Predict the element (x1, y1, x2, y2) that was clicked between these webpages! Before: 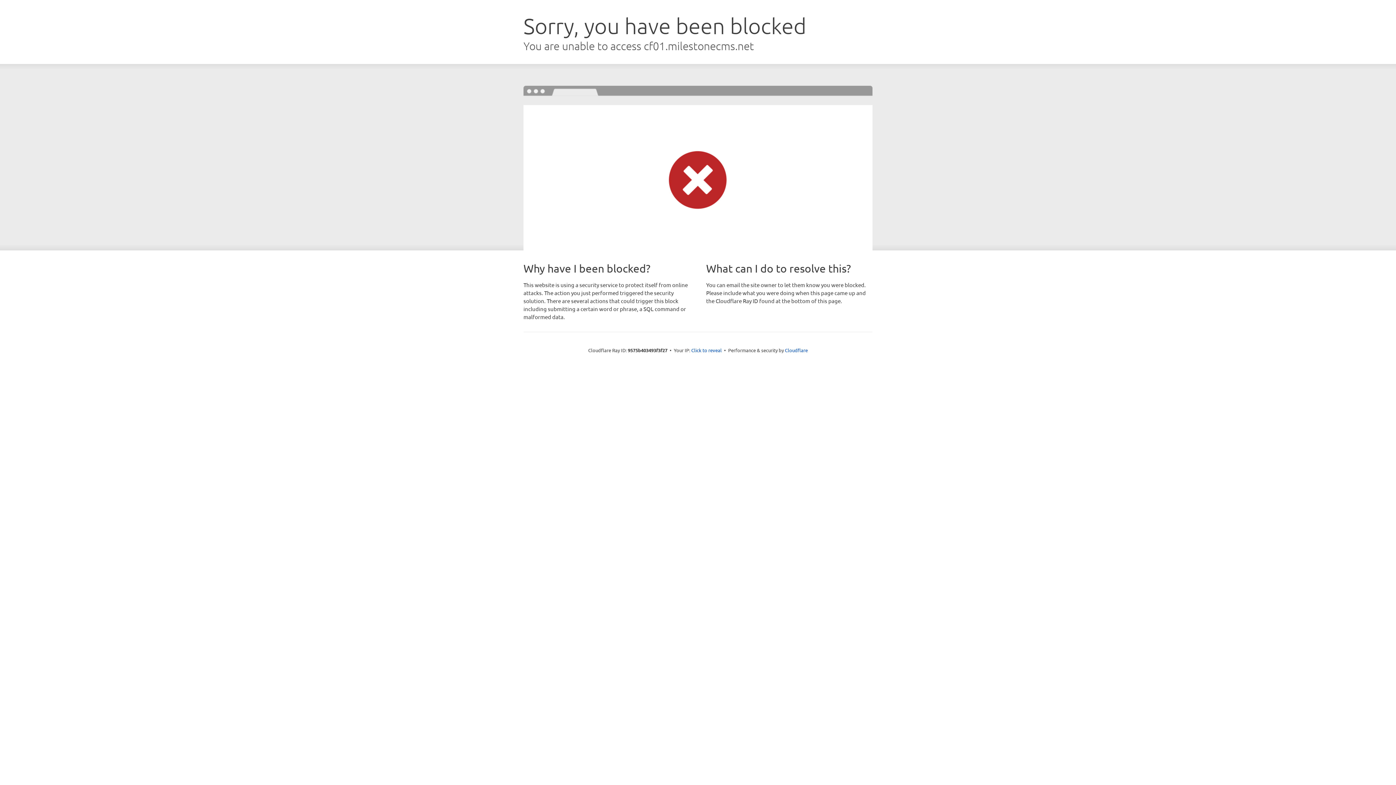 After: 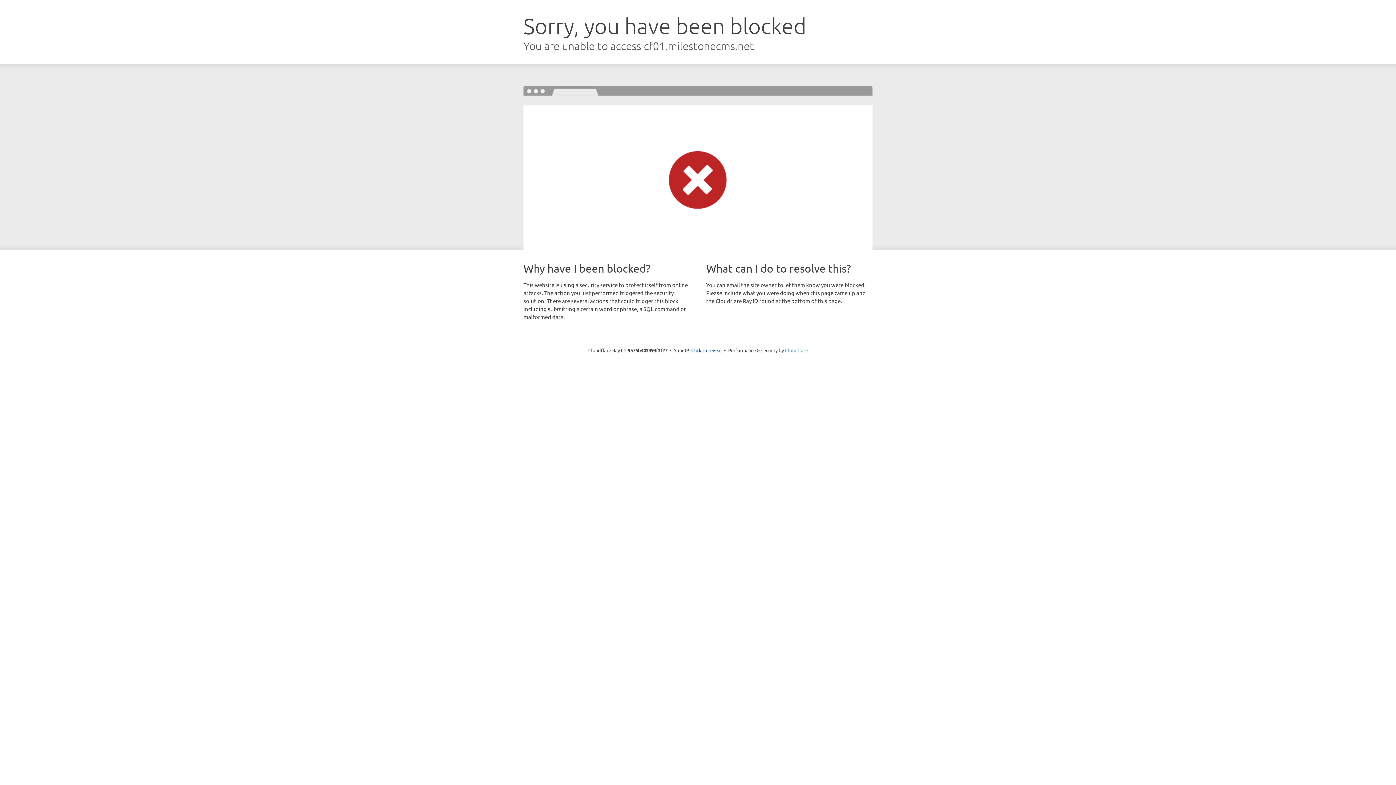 Action: bbox: (785, 347, 808, 353) label: Cloudflare